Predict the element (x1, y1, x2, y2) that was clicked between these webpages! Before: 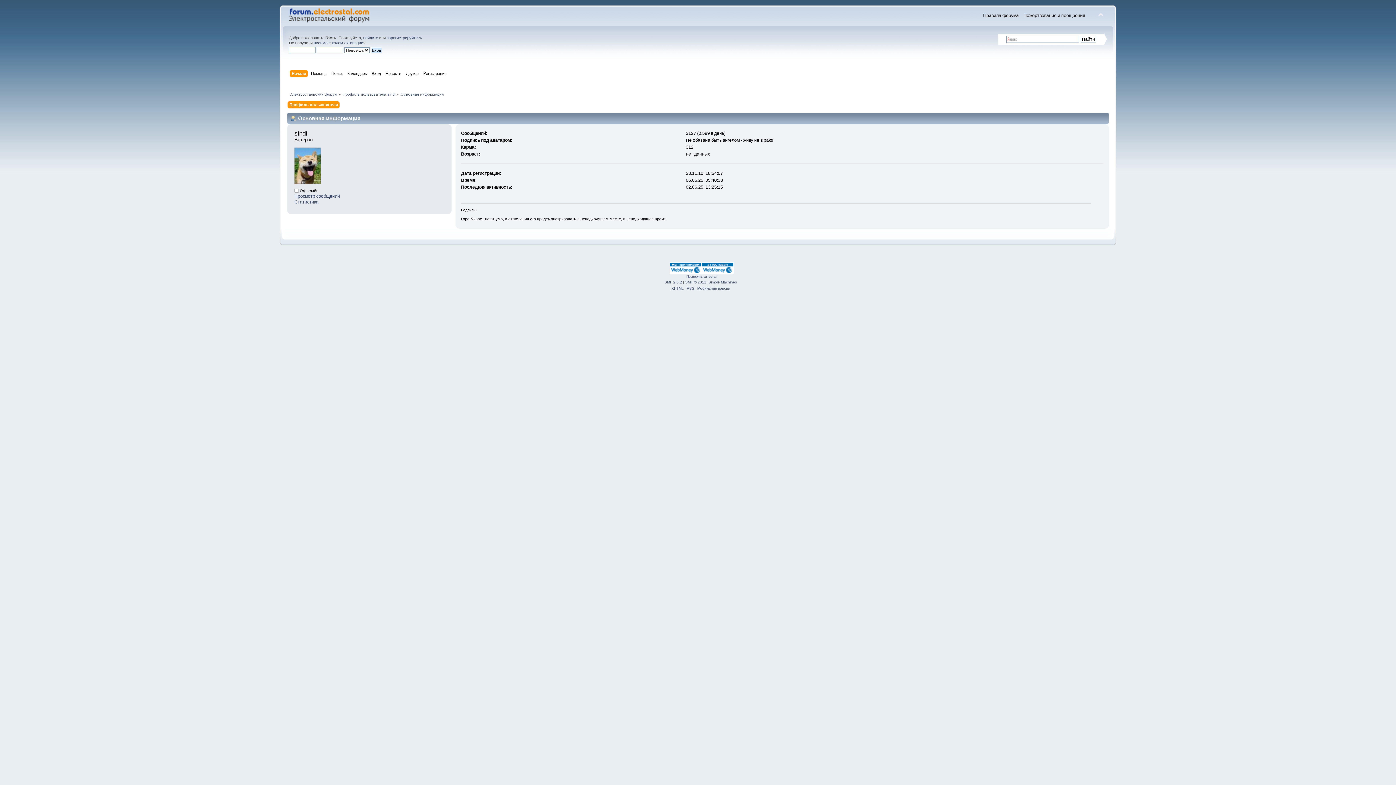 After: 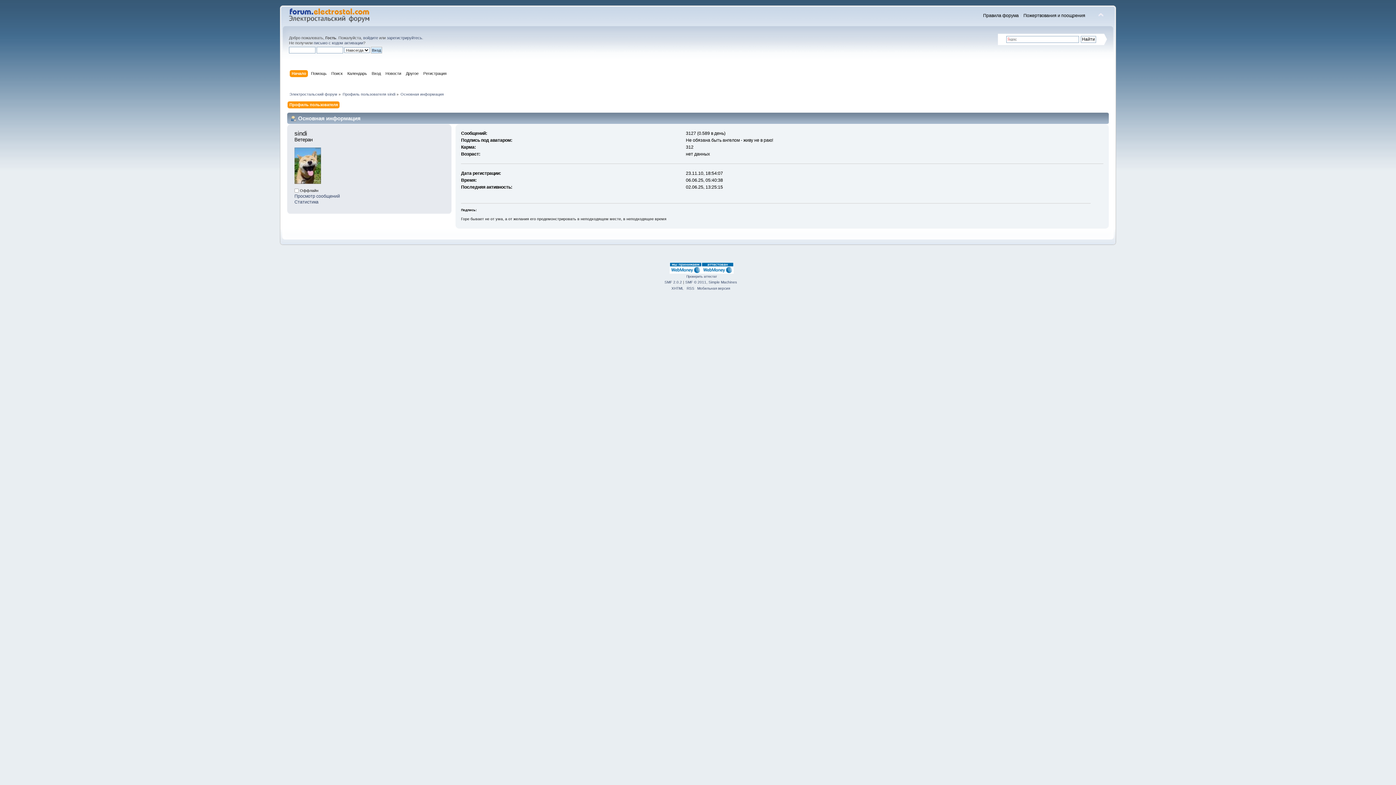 Action: bbox: (701, 269, 733, 274)